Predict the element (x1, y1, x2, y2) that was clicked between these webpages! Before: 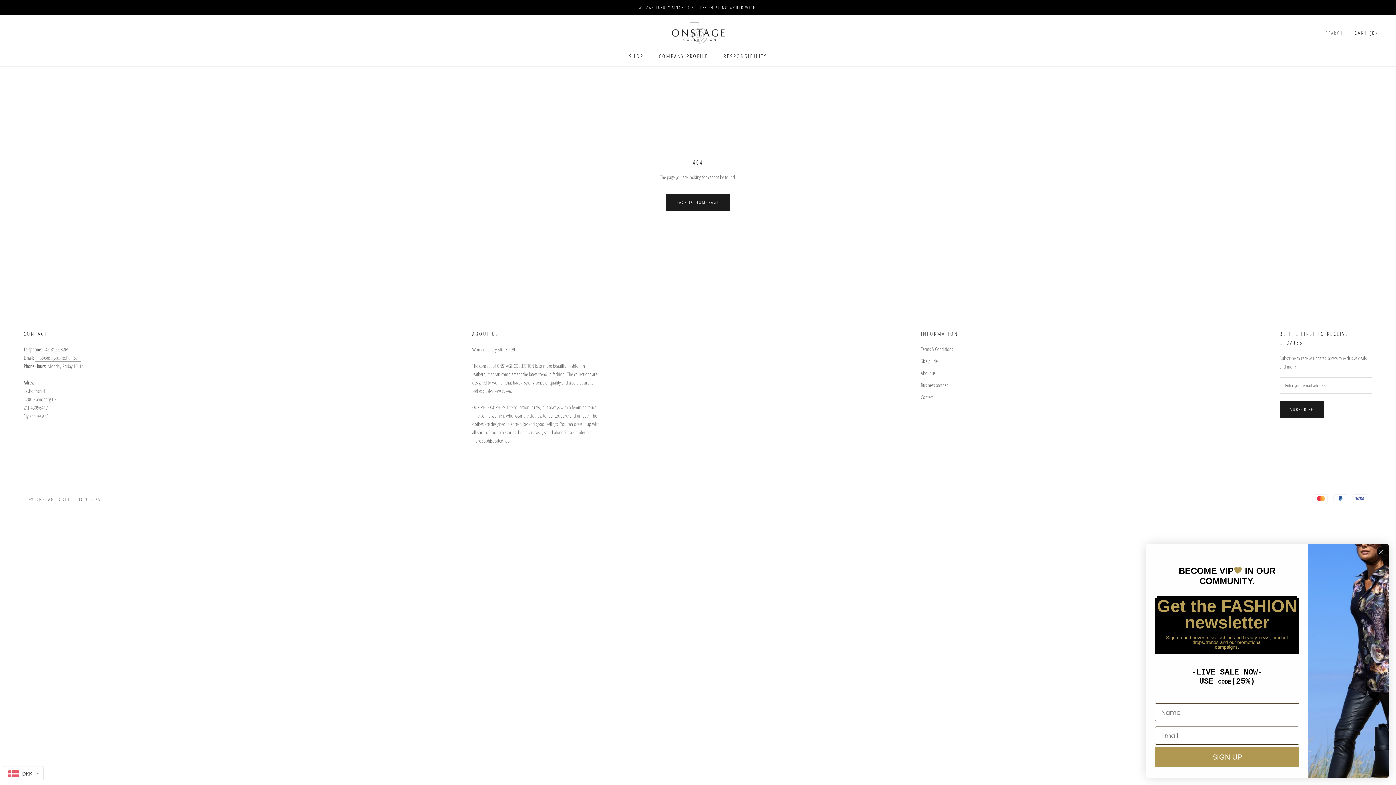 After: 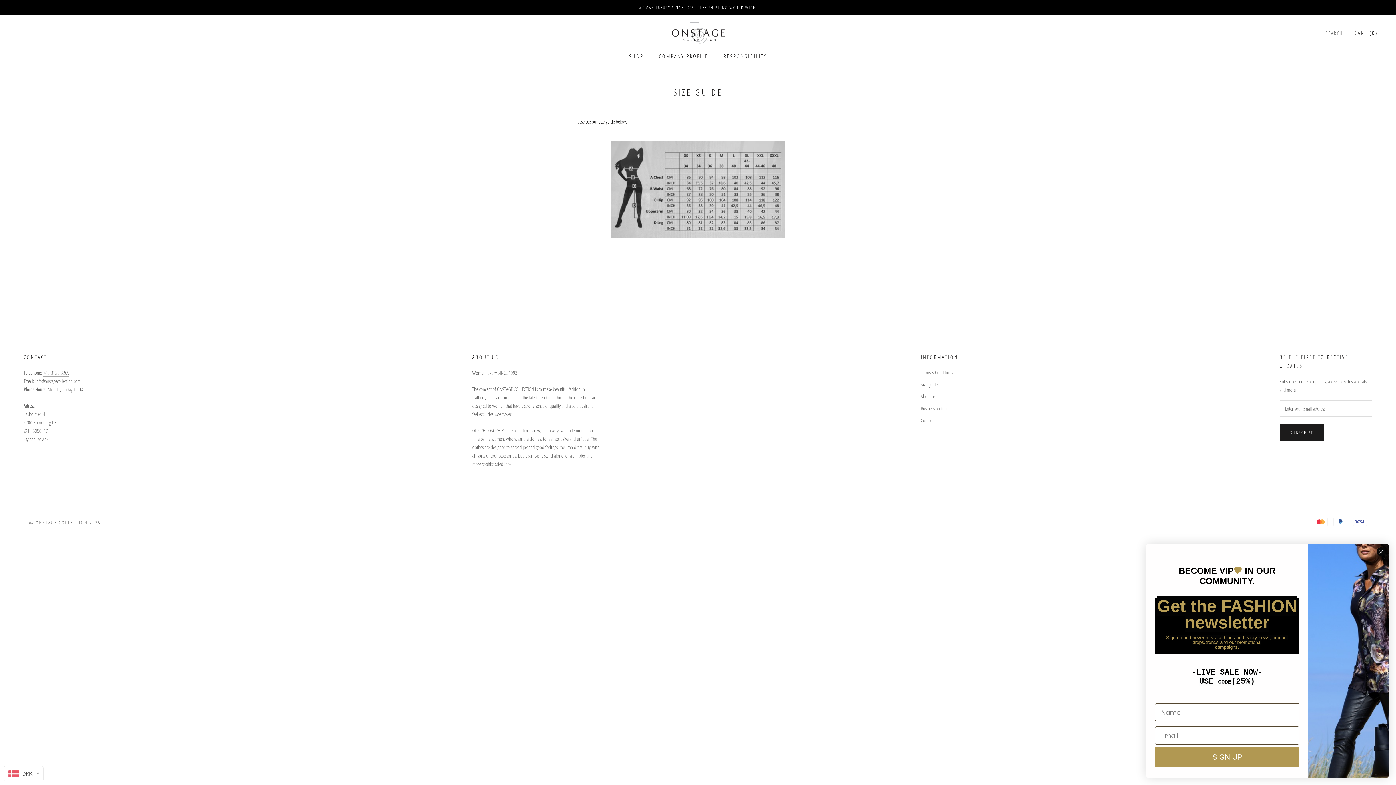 Action: bbox: (921, 357, 958, 364) label: Size guide